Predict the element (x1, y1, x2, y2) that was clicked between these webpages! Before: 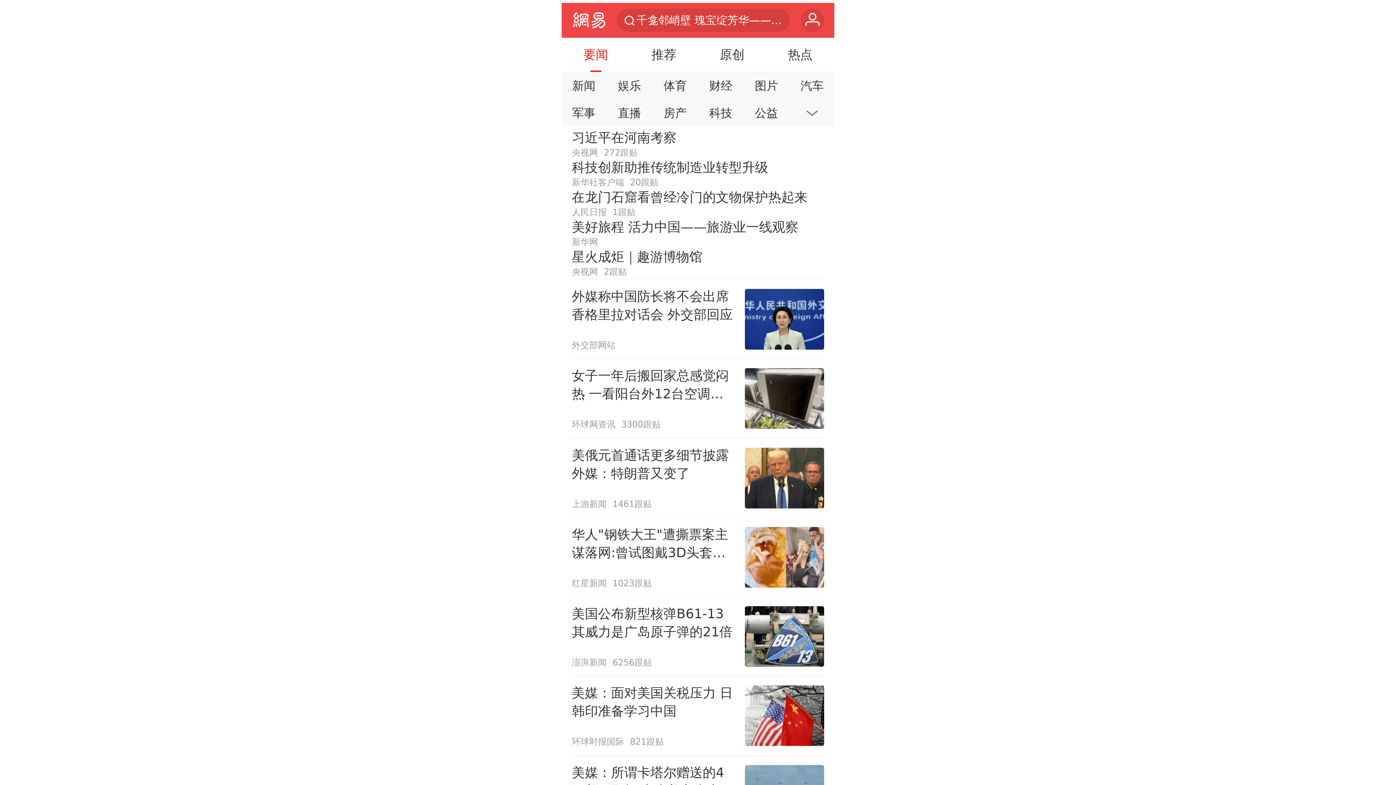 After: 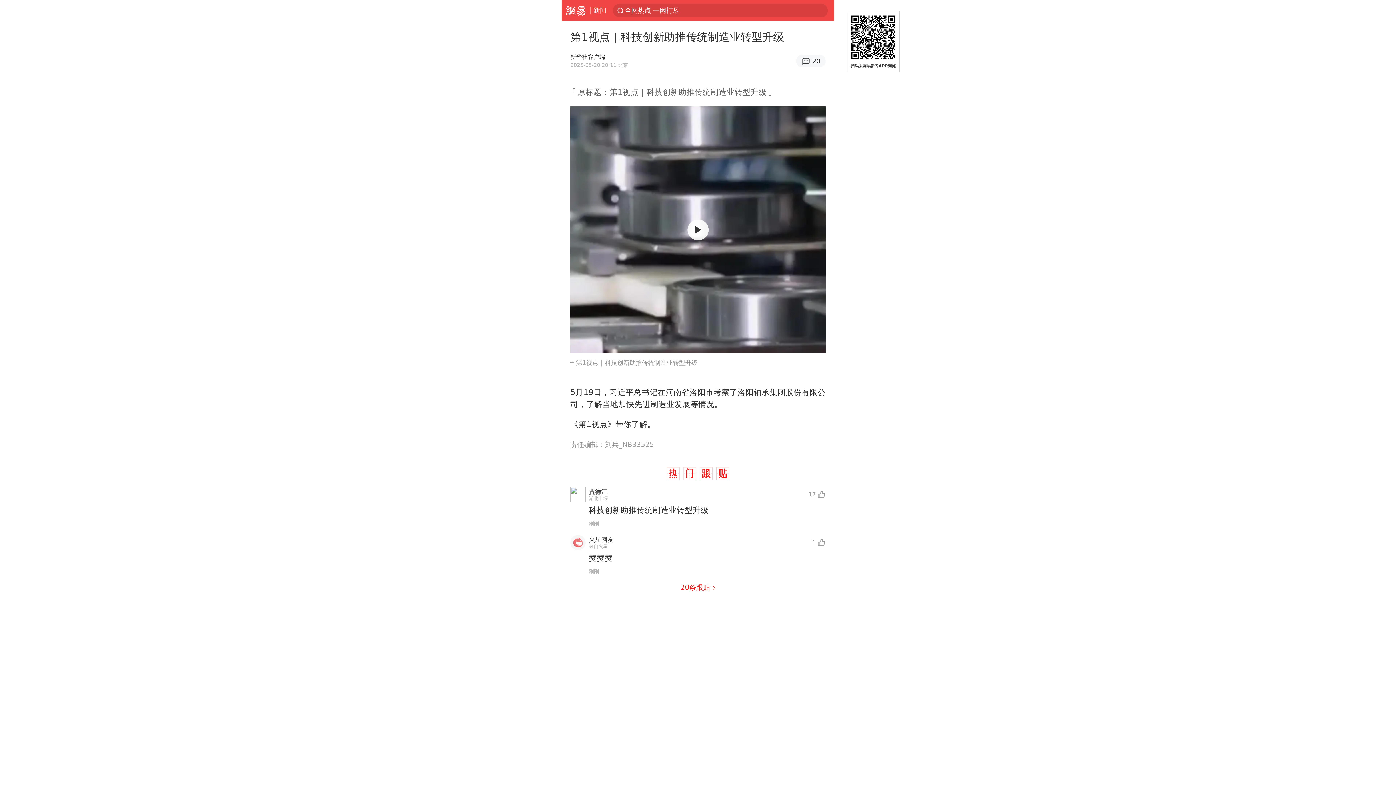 Action: bbox: (571, 158, 824, 188) label: 科技创新助推传统制造业转型升级
新华社客户端
20跟贴